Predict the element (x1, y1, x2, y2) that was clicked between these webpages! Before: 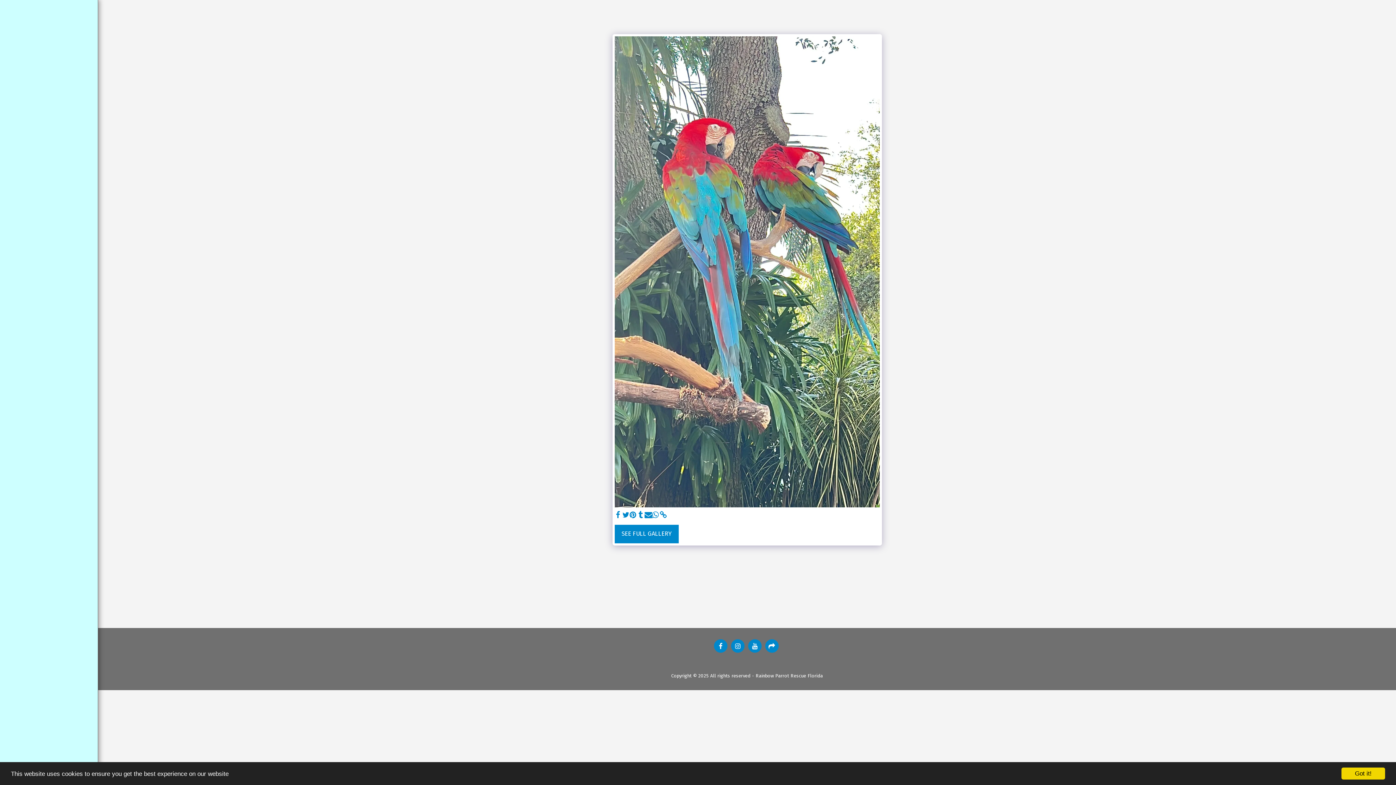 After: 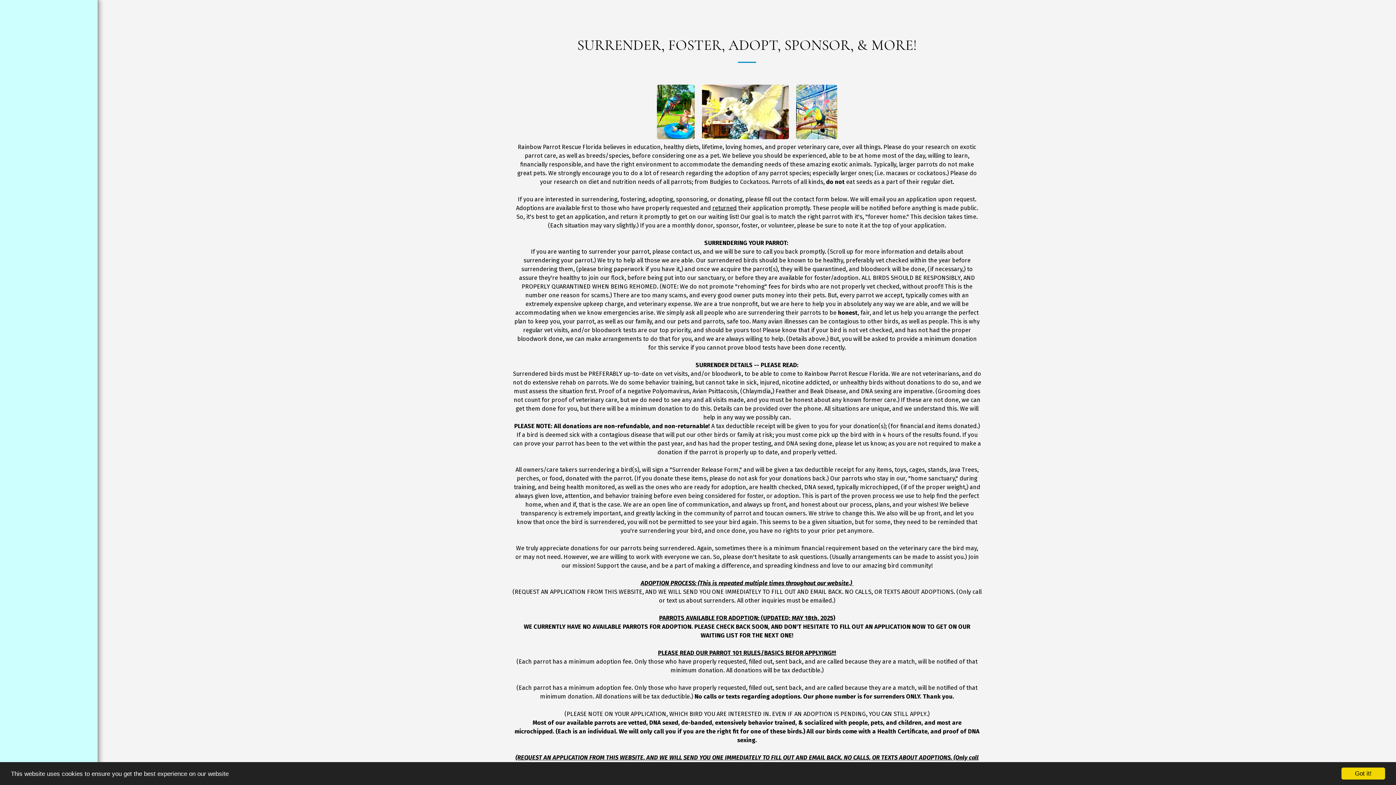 Action: label: SURRENDER, FOSTER, ADOPT, SPONSOR, & MORE! bbox: (7, 118, 90, 133)